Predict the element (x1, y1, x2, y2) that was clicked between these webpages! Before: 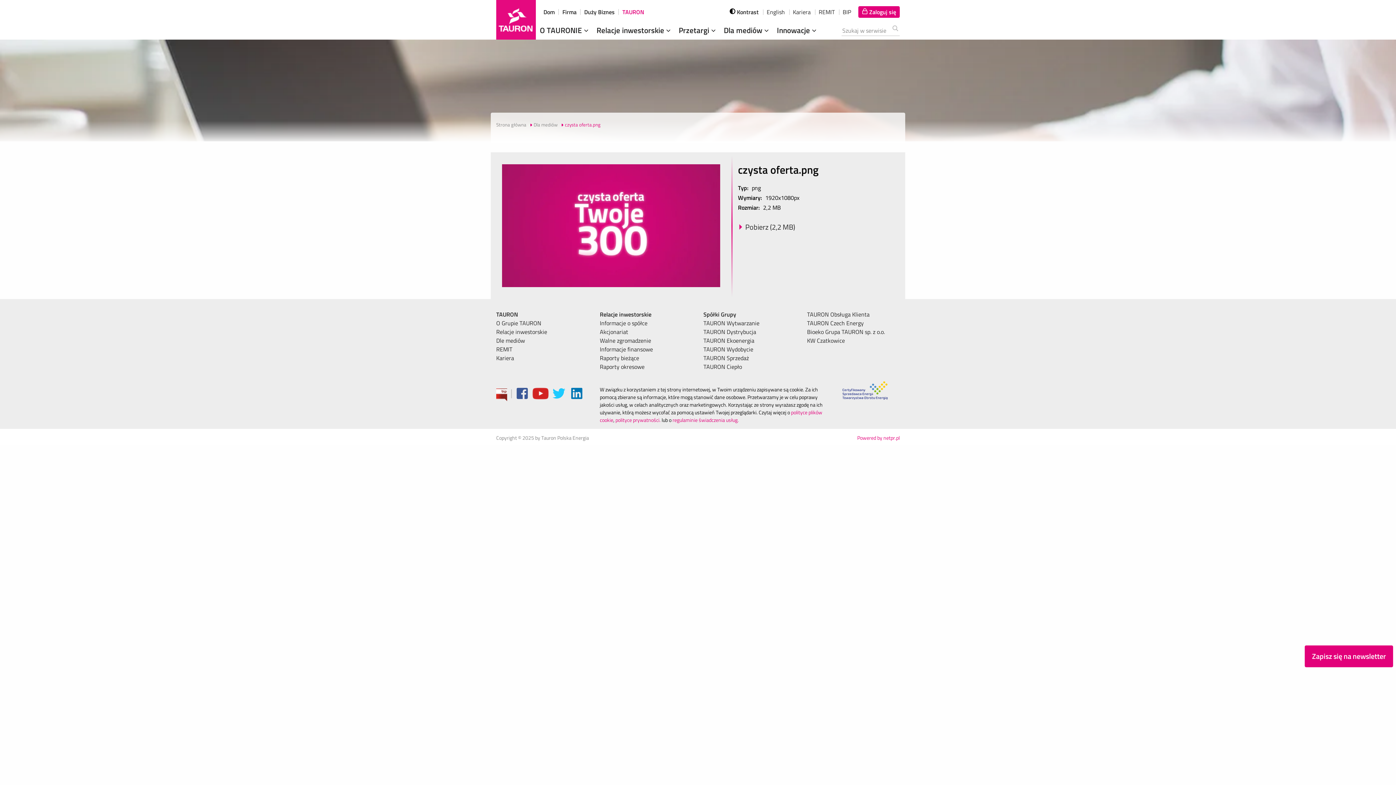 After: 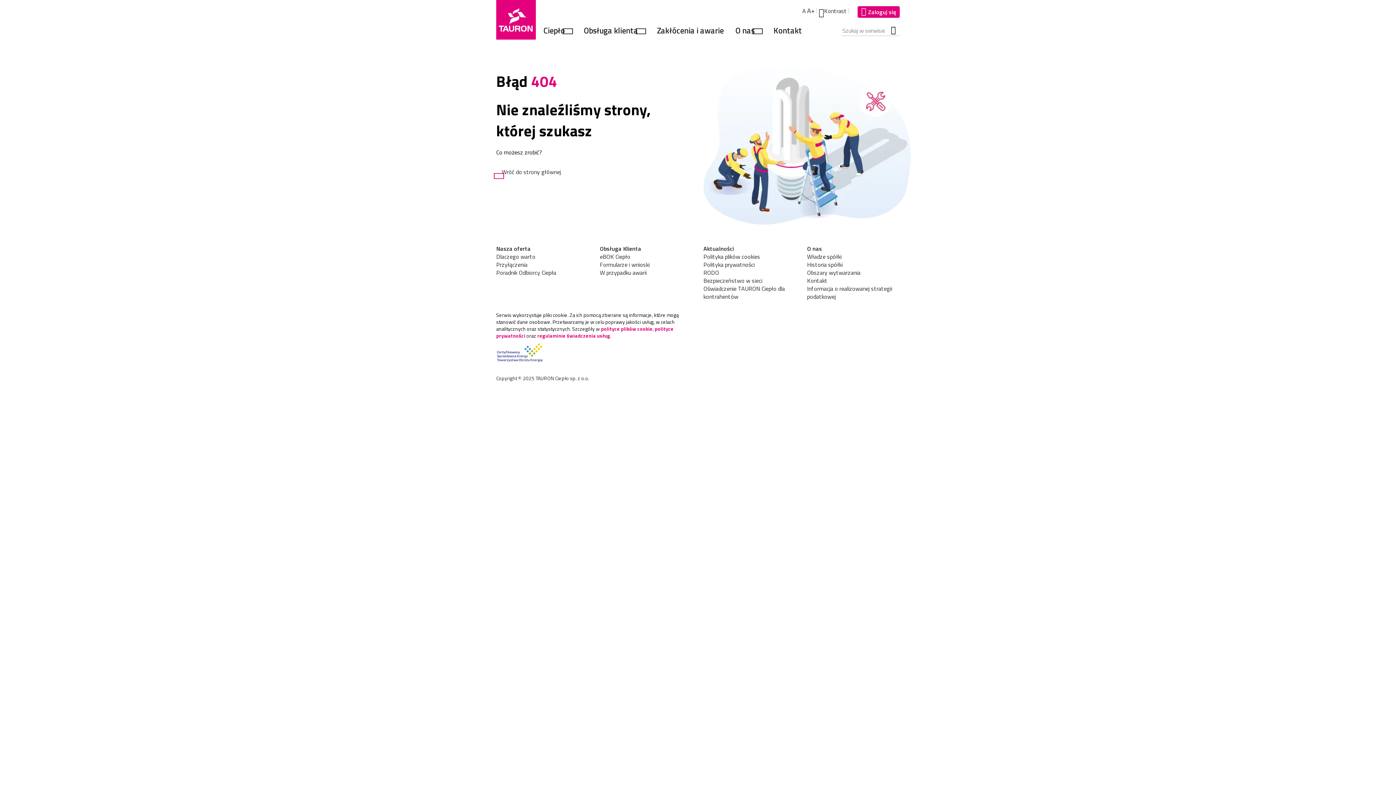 Action: bbox: (703, 362, 742, 371) label: TAURON Ciepło